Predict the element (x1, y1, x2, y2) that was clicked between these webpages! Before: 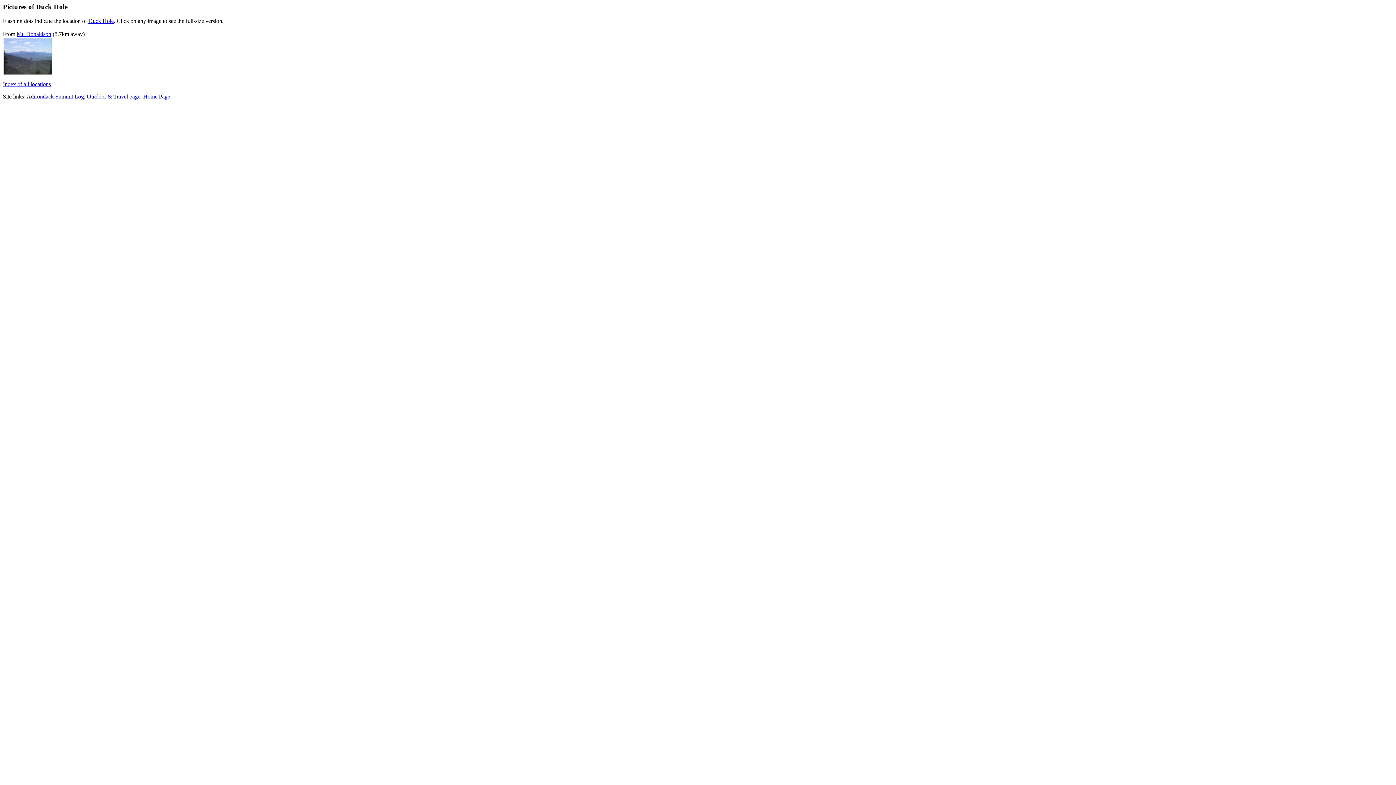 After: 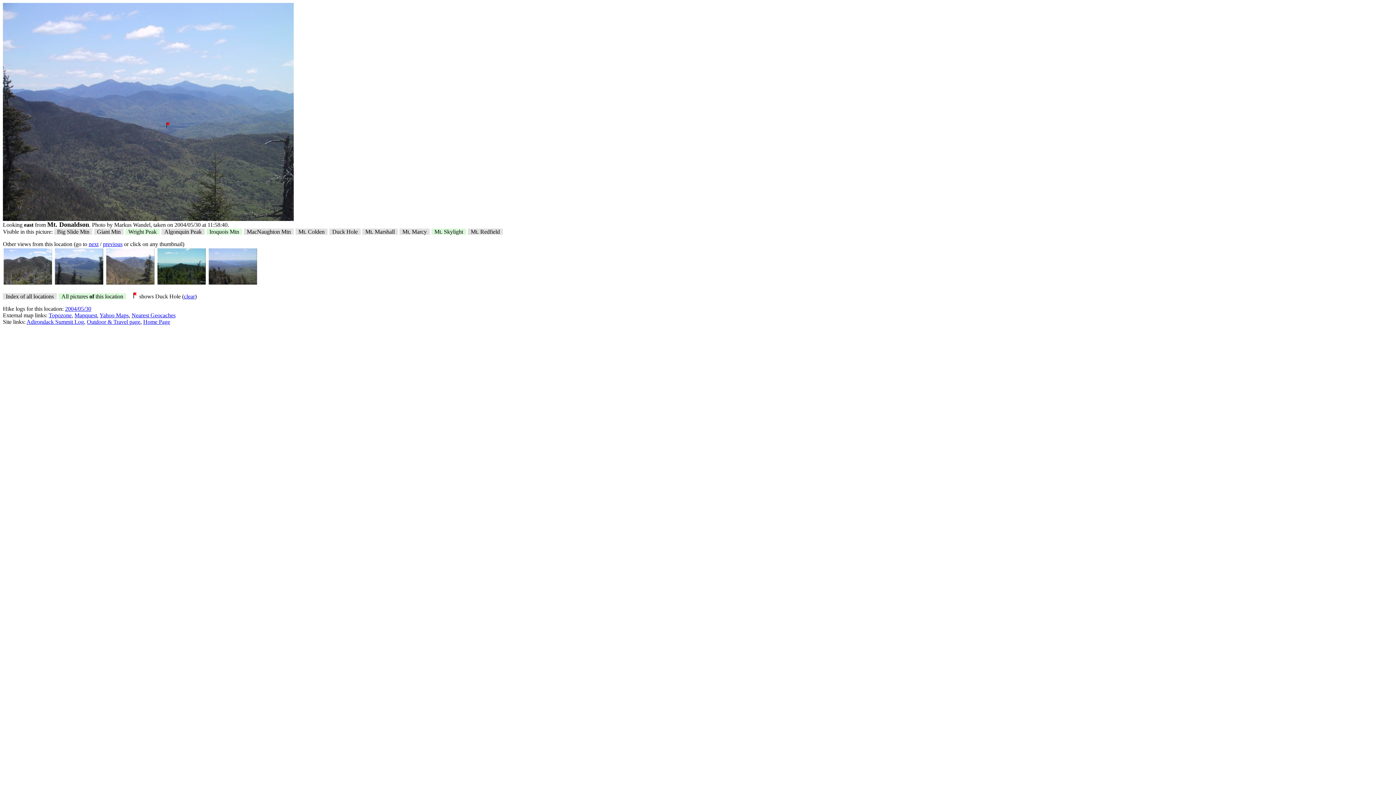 Action: label: Mt. Donaldson bbox: (16, 30, 51, 36)